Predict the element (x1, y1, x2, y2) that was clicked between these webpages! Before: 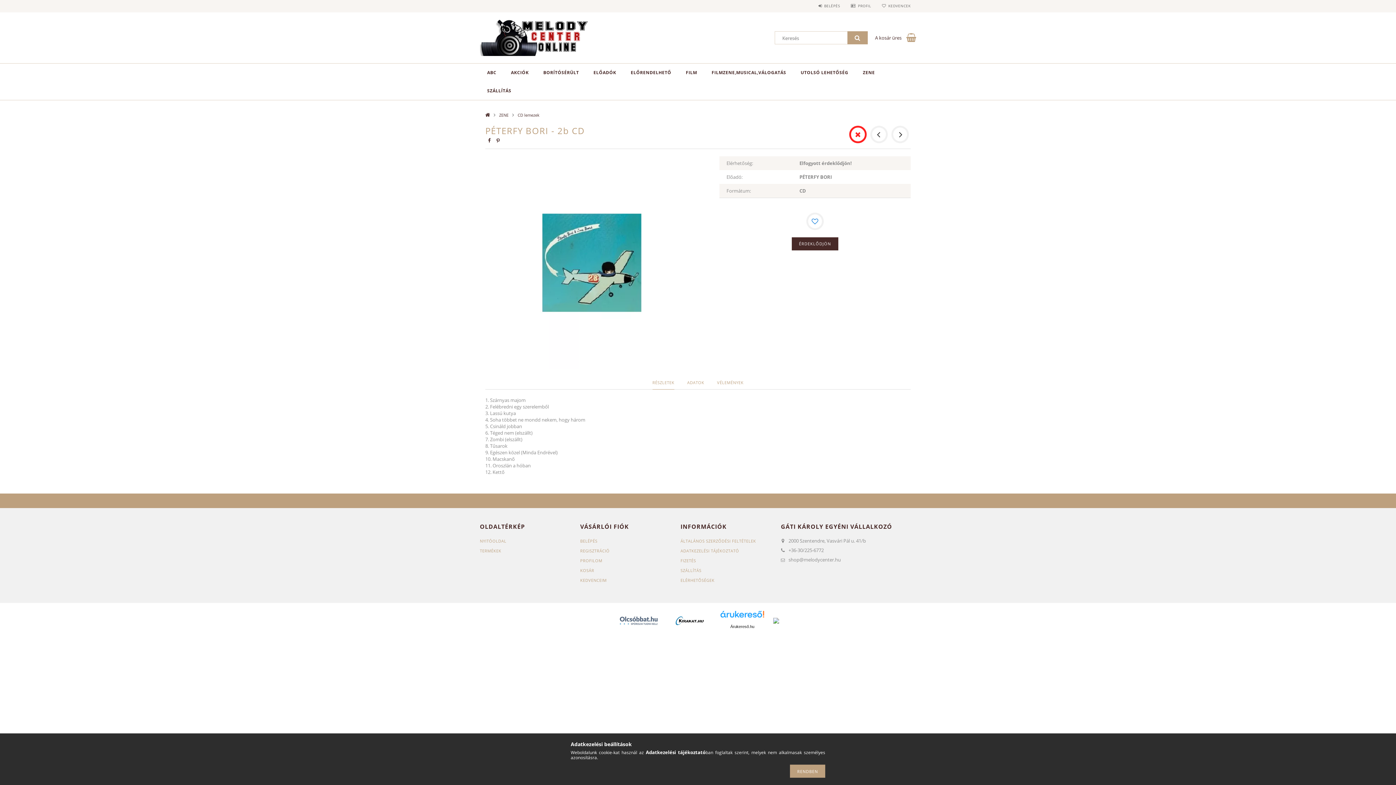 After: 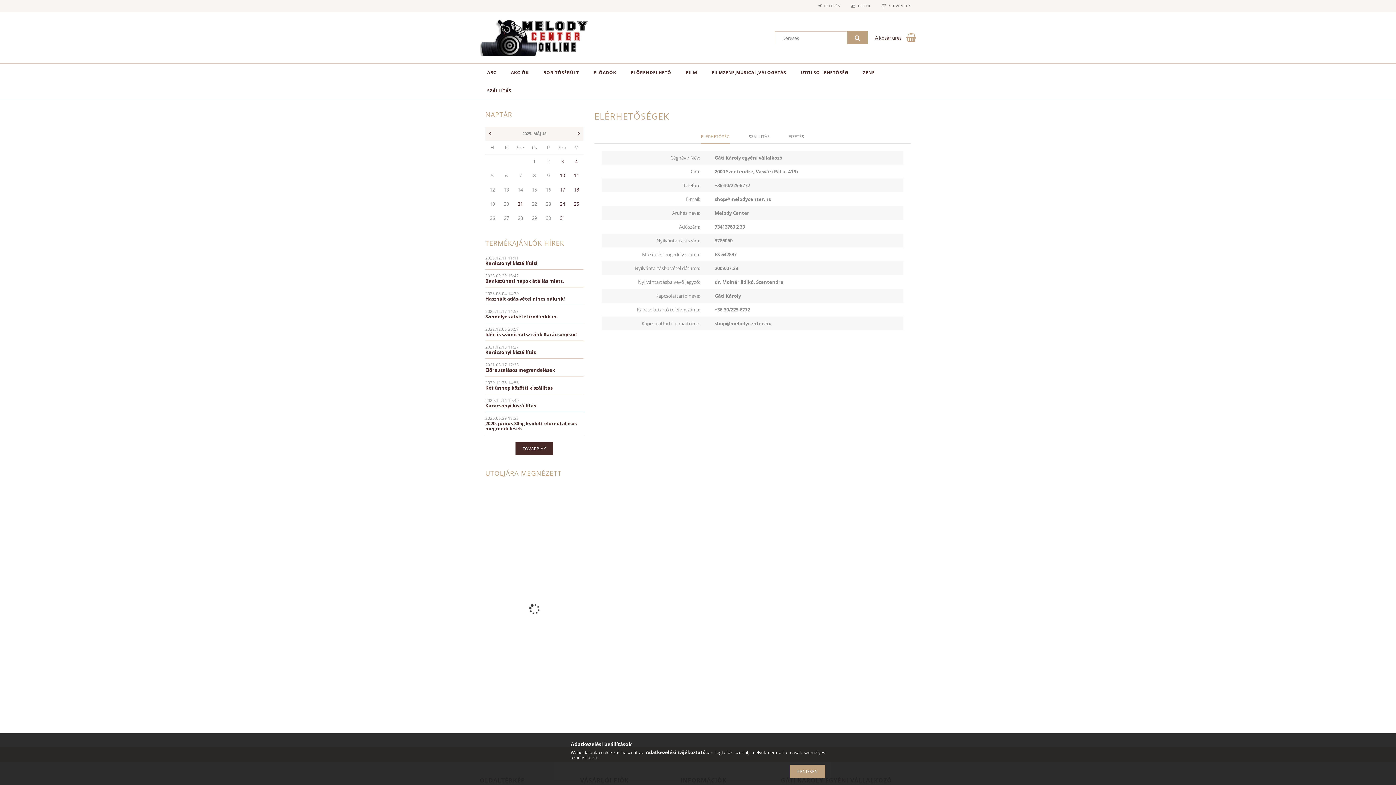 Action: bbox: (680, 577, 714, 583) label: ELÉRHETŐSÉGEK